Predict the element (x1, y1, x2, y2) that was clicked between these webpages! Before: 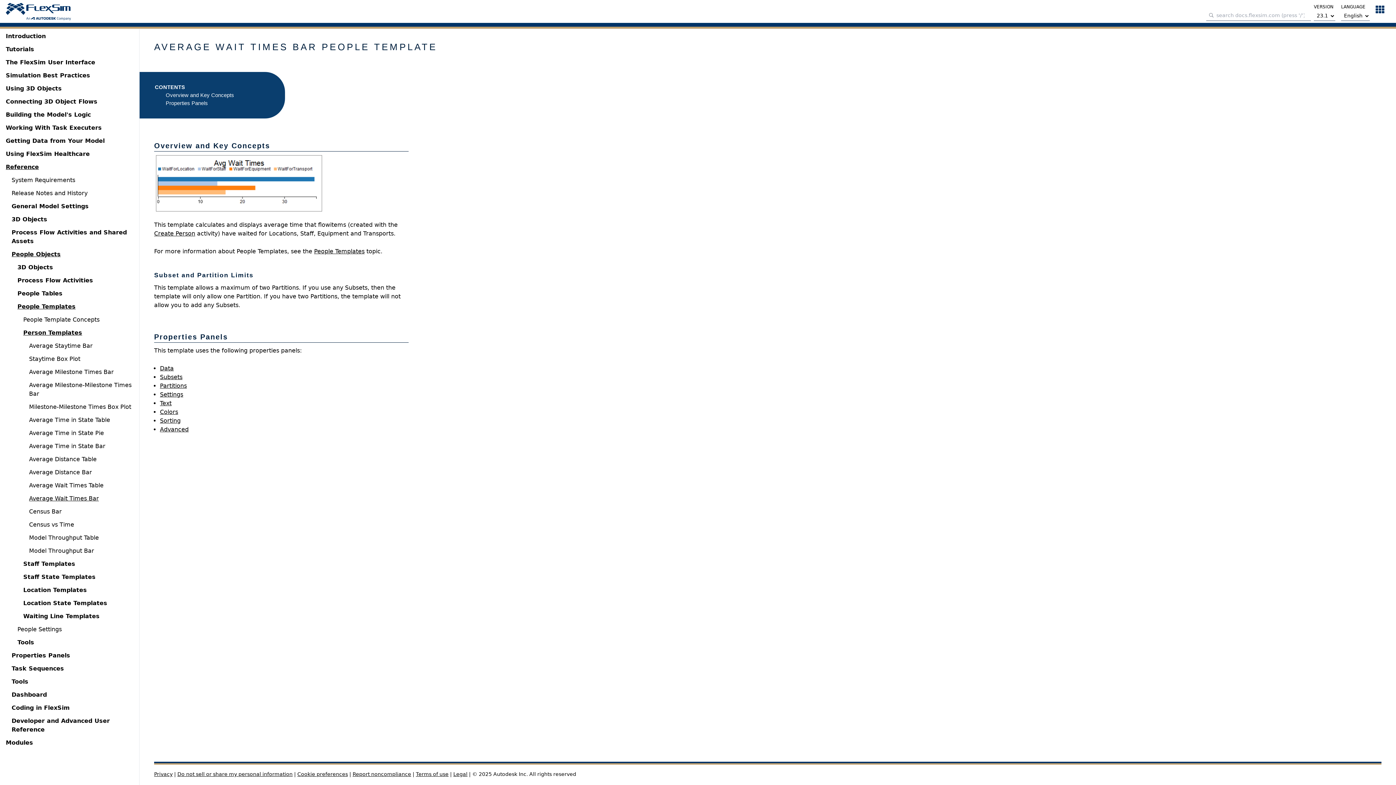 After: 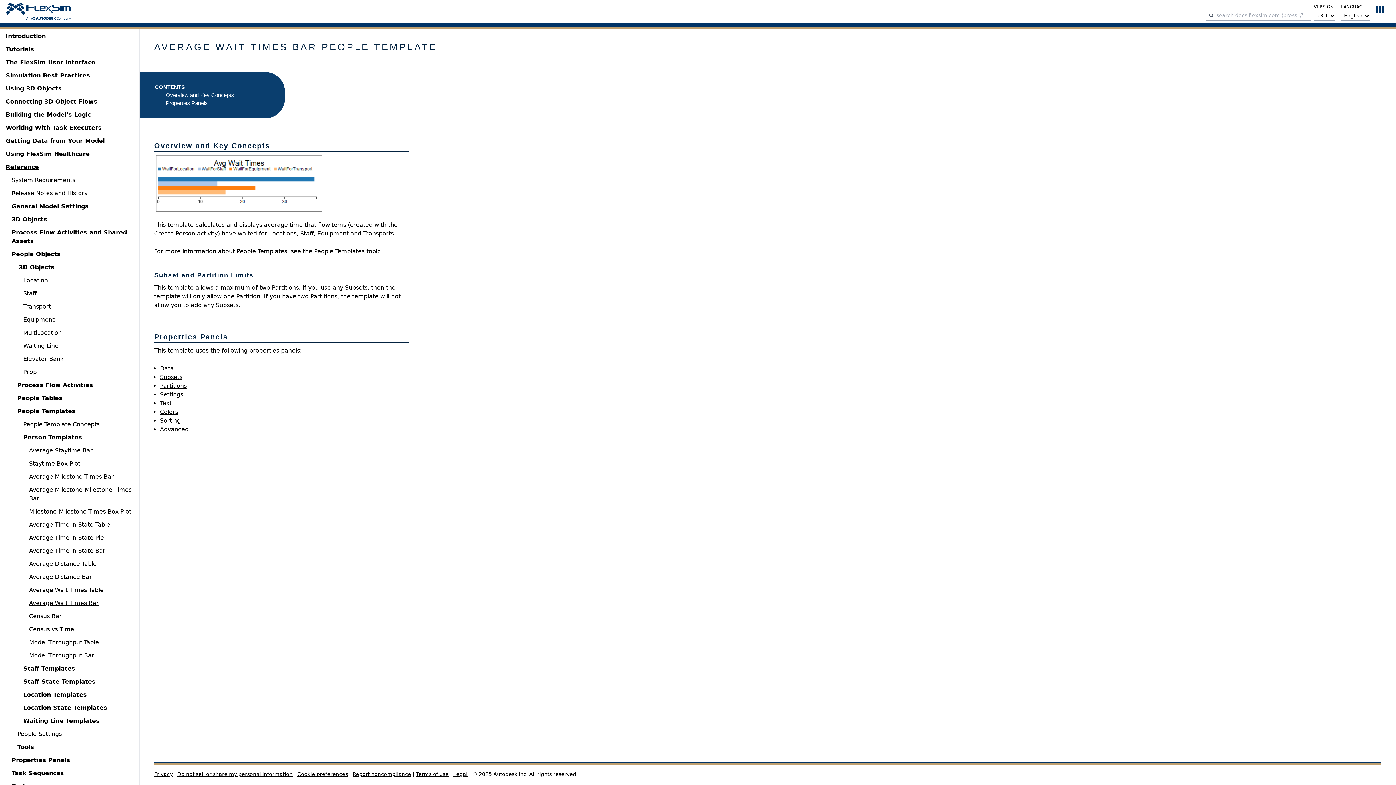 Action: bbox: (17, 263, 53, 272) label: 3D Objects